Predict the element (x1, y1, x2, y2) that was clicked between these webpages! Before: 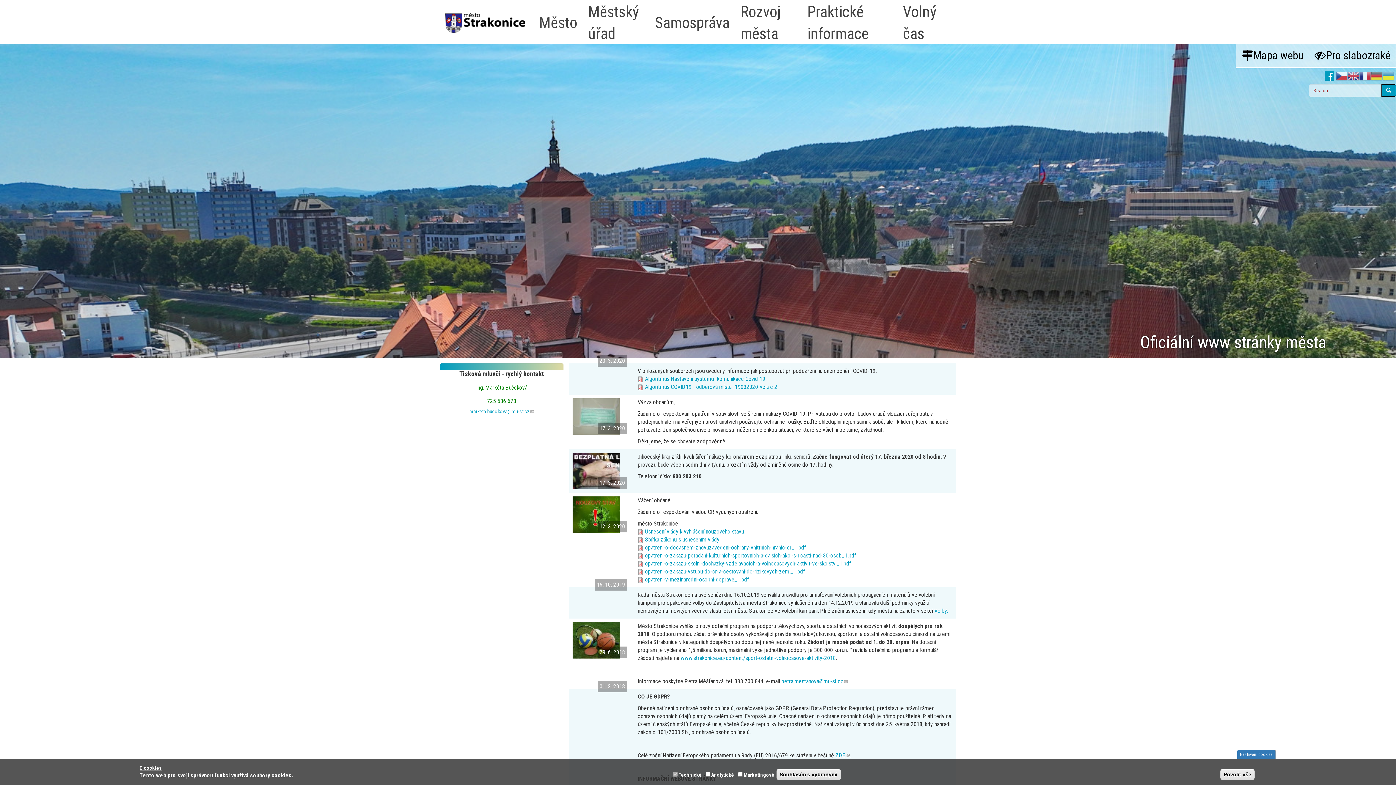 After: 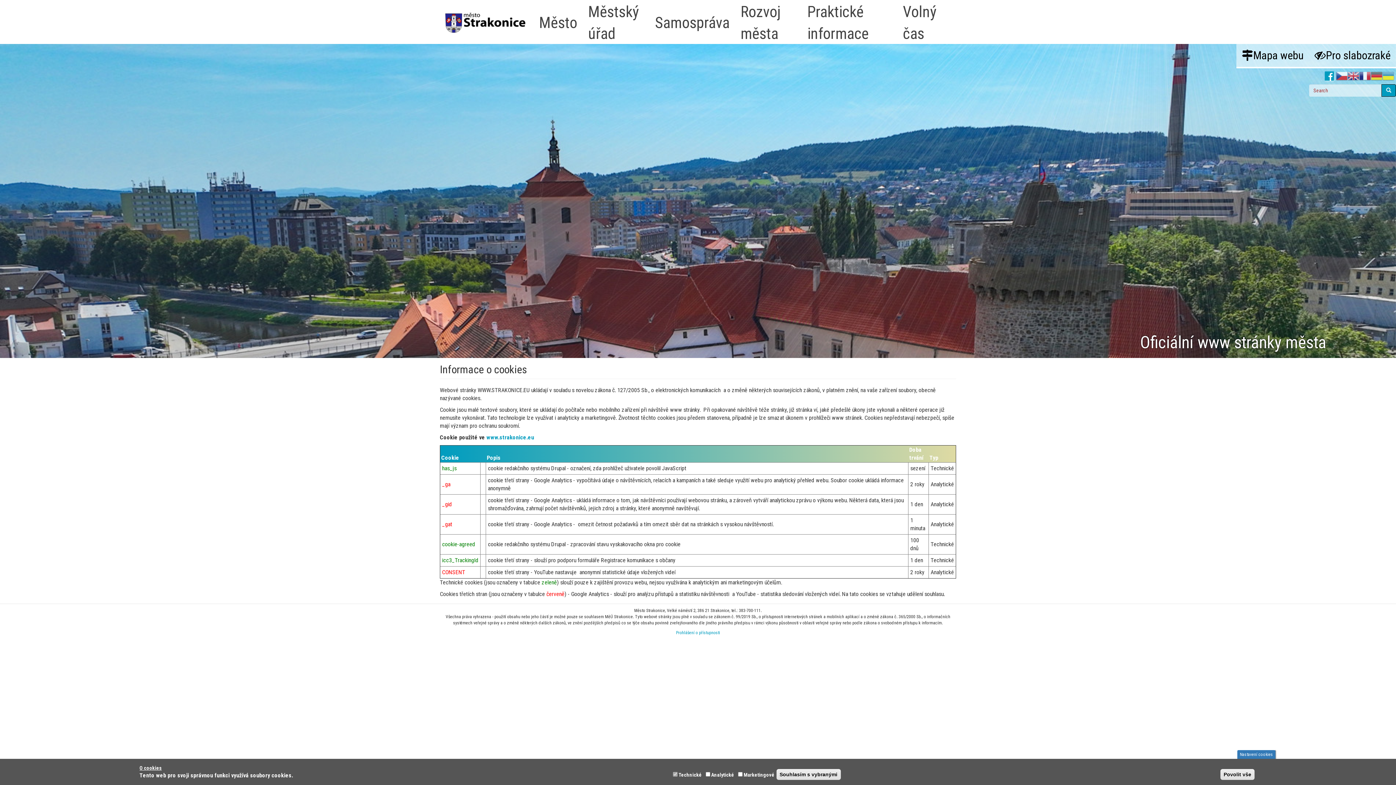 Action: label: O cookies bbox: (139, 764, 161, 772)